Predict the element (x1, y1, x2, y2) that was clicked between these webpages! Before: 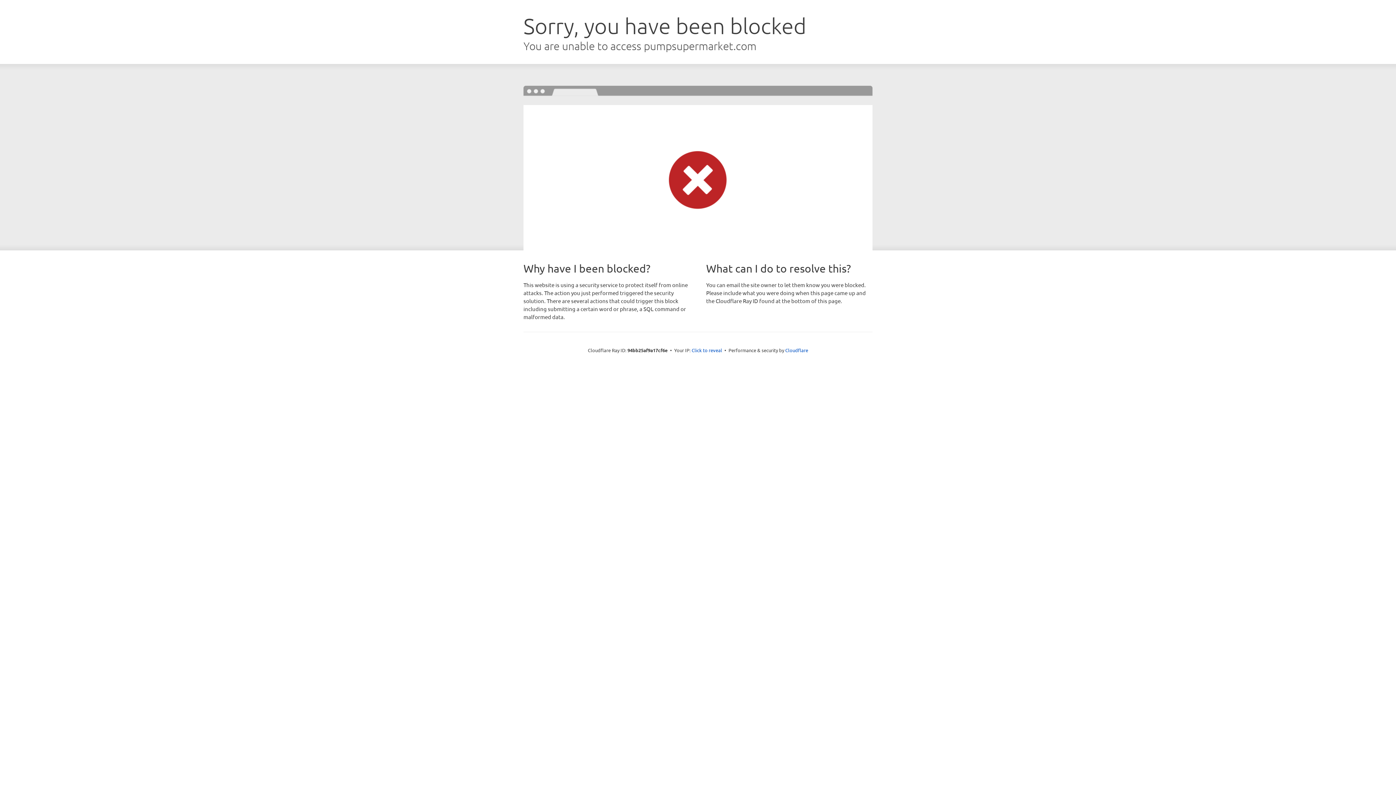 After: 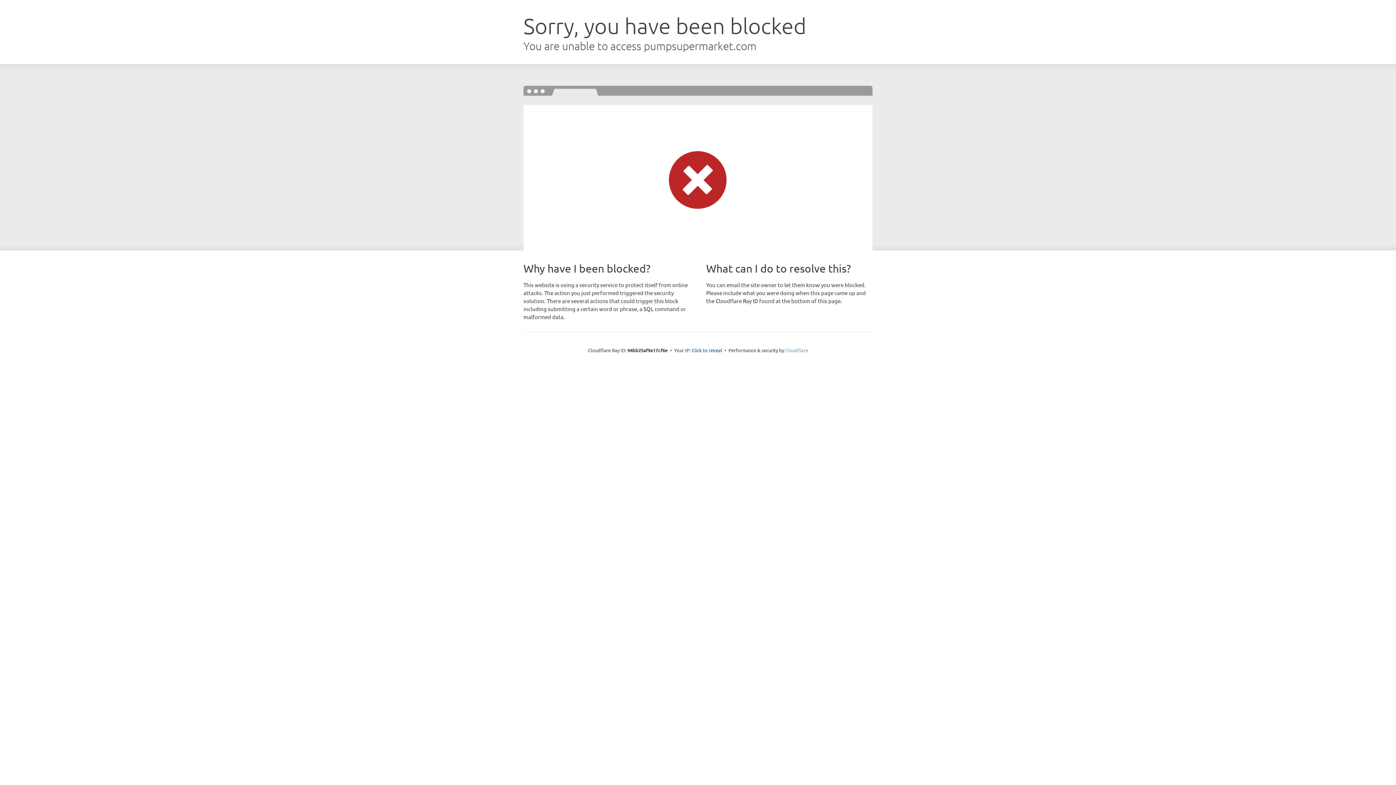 Action: bbox: (785, 347, 808, 353) label: Cloudflare